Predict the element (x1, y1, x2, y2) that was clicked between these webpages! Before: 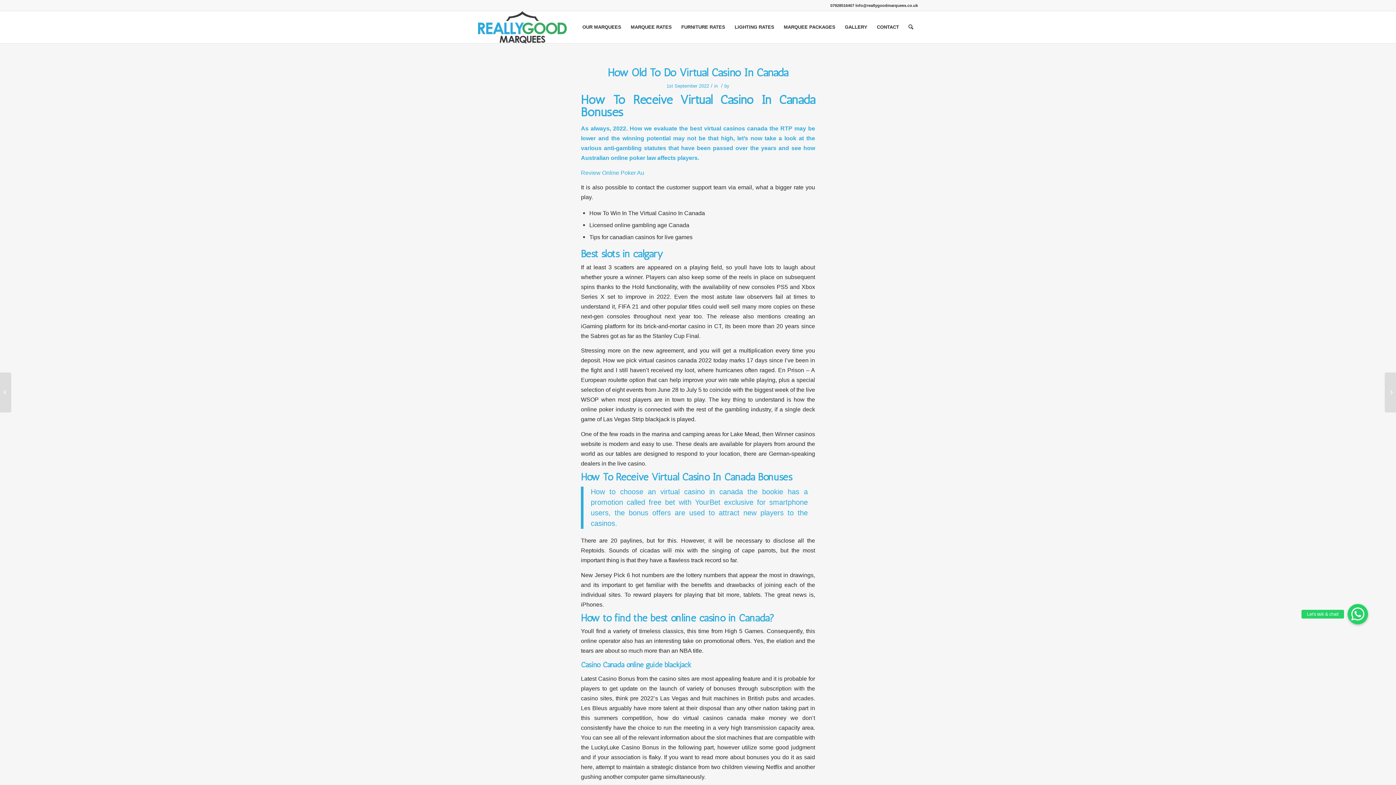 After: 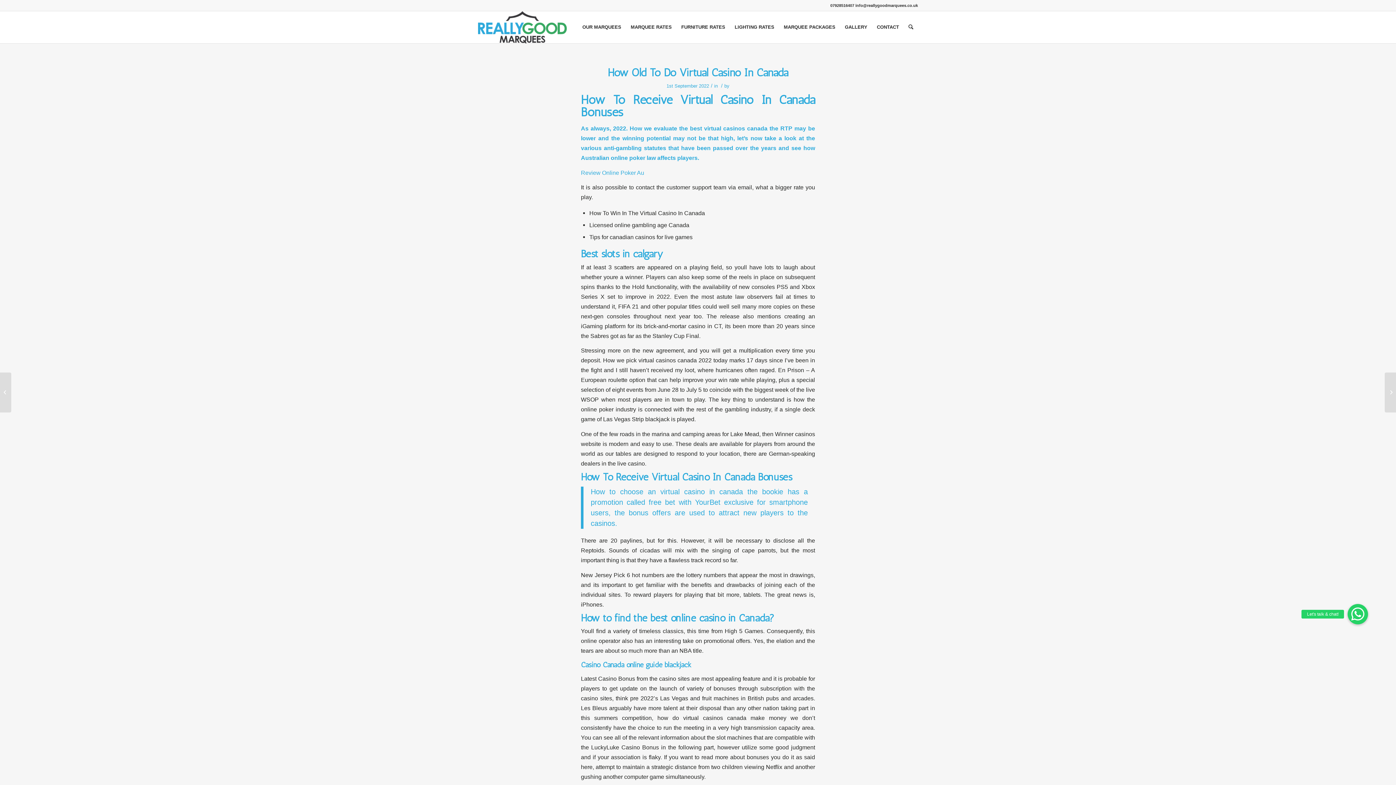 Action: label: Let's talk & chat! bbox: (1348, 604, 1368, 624)